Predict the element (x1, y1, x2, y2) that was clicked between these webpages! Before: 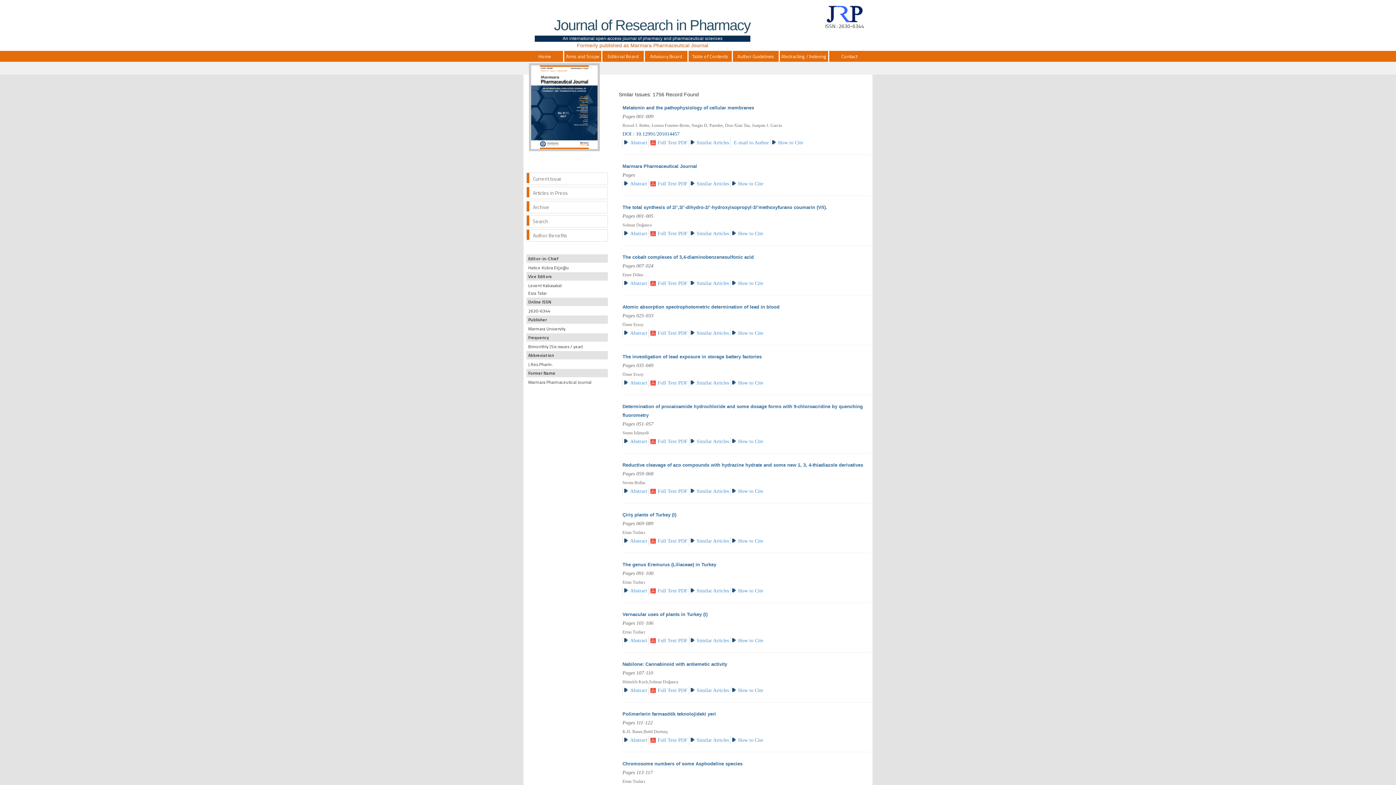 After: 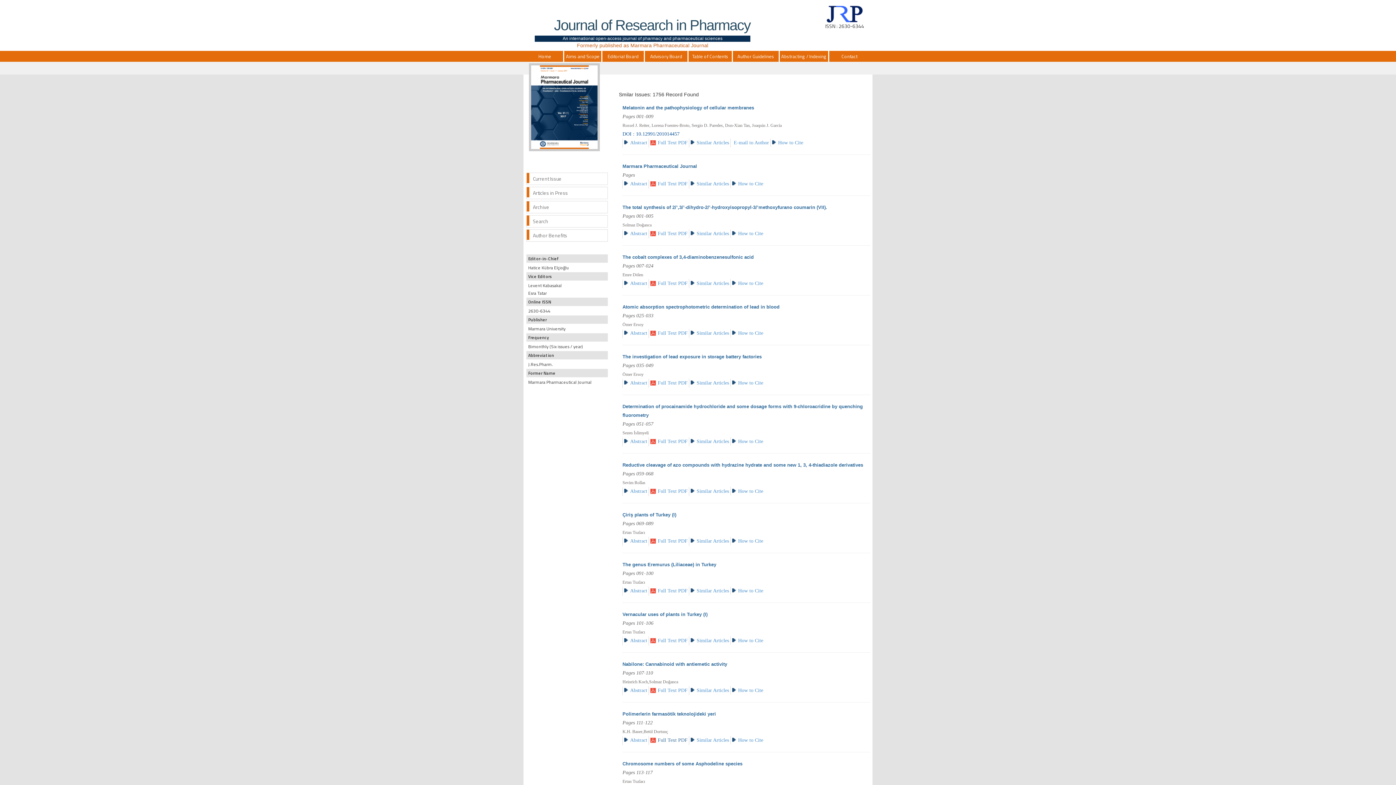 Action: bbox: (657, 737, 687, 743) label: Full Text PDF